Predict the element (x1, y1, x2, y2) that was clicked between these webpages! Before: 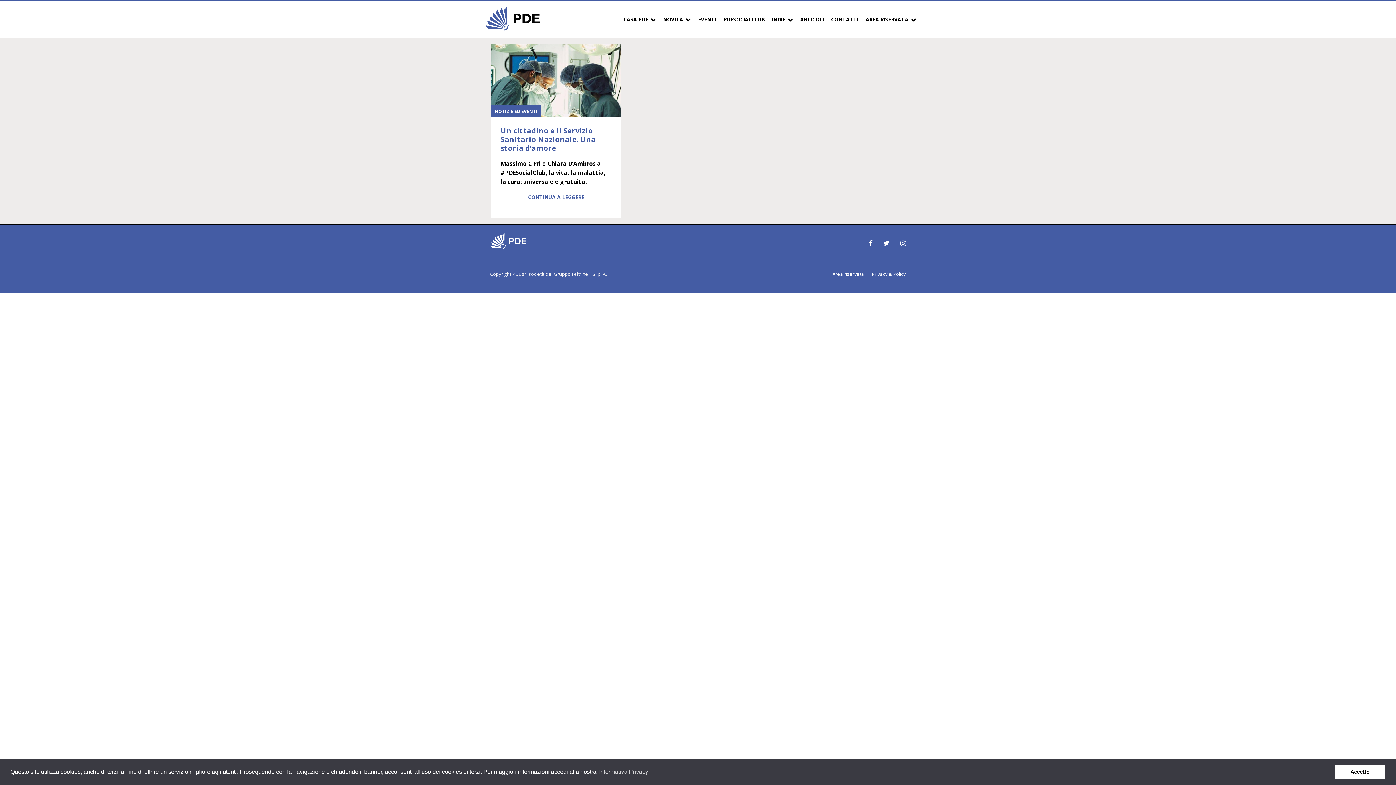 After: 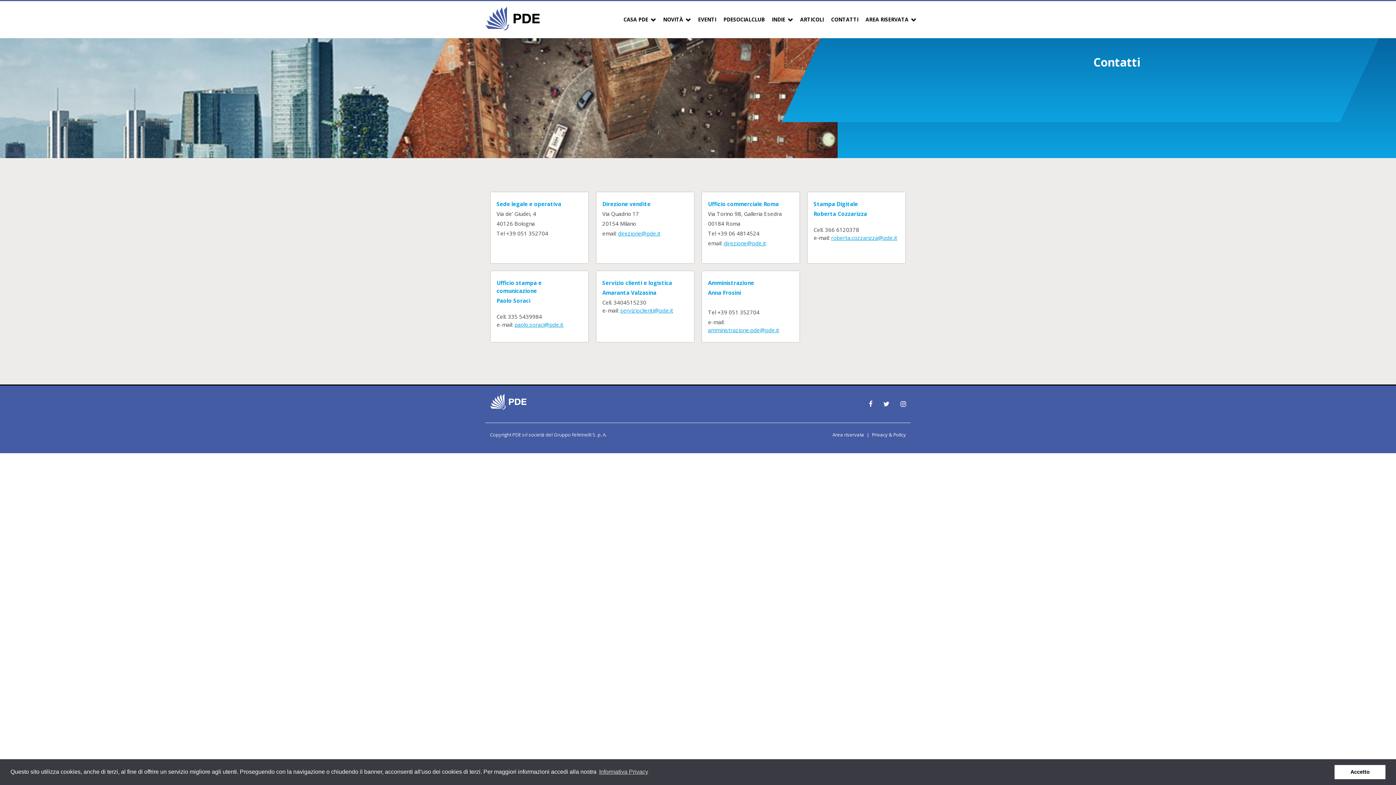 Action: bbox: (831, 14, 858, 24) label: CONTATTI